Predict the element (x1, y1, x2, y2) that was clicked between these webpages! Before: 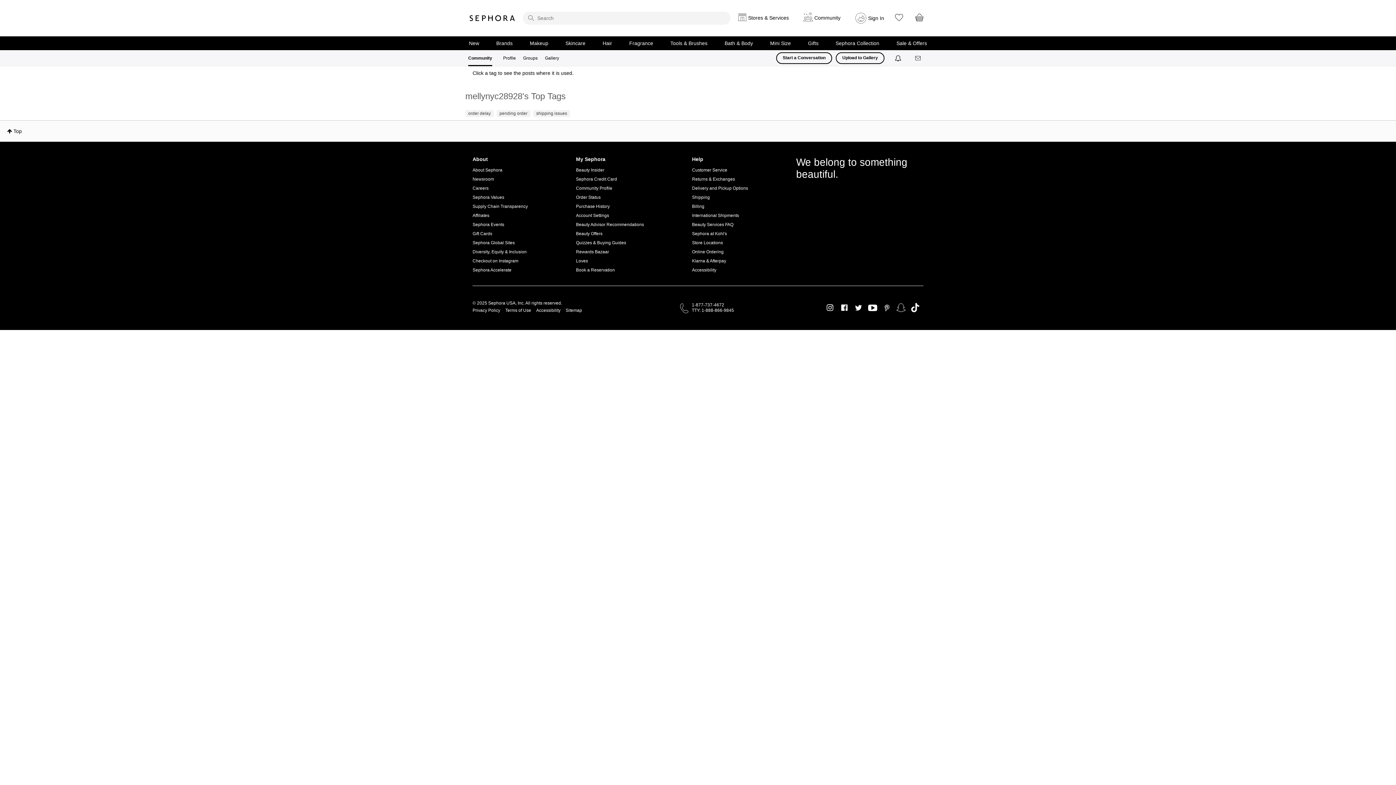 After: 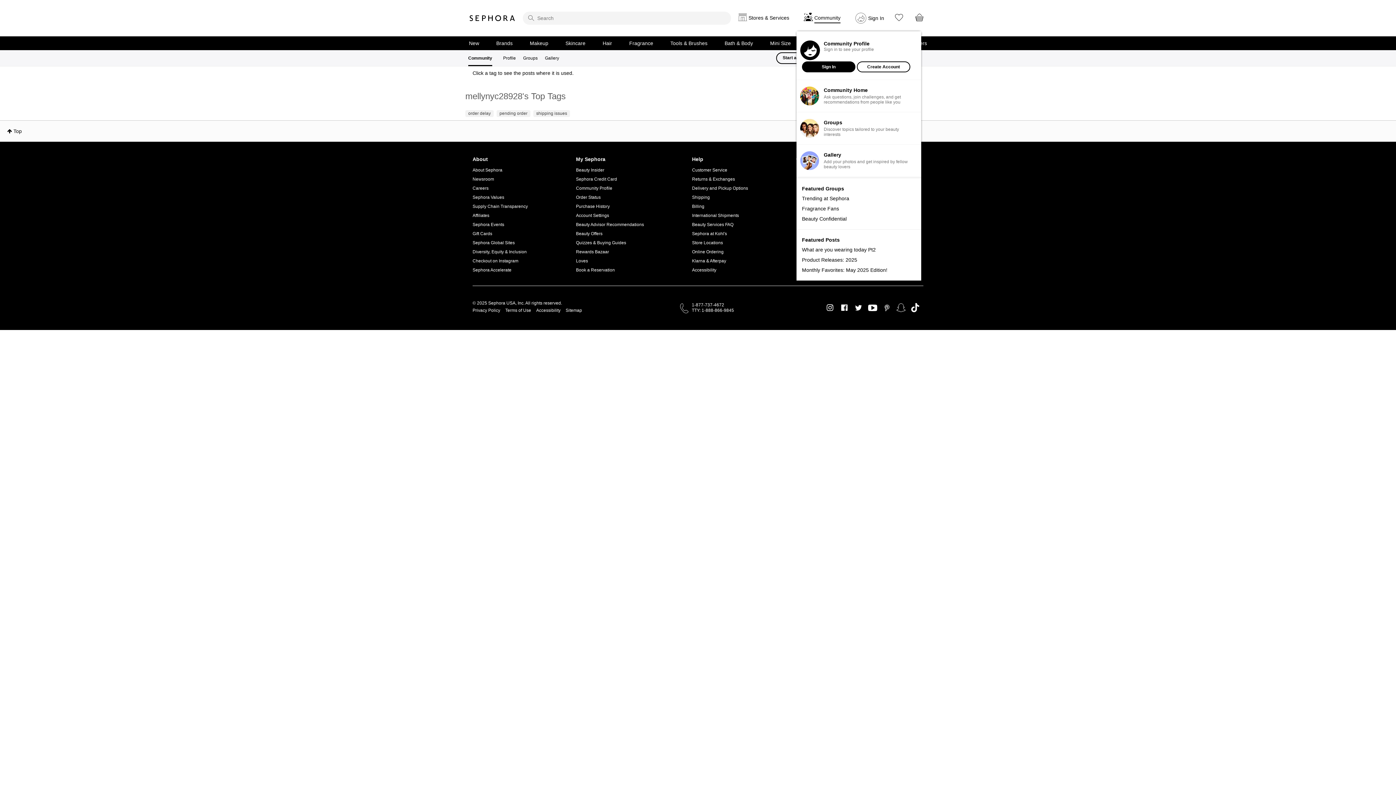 Action: label: Community bbox: (803, 13, 840, 22)